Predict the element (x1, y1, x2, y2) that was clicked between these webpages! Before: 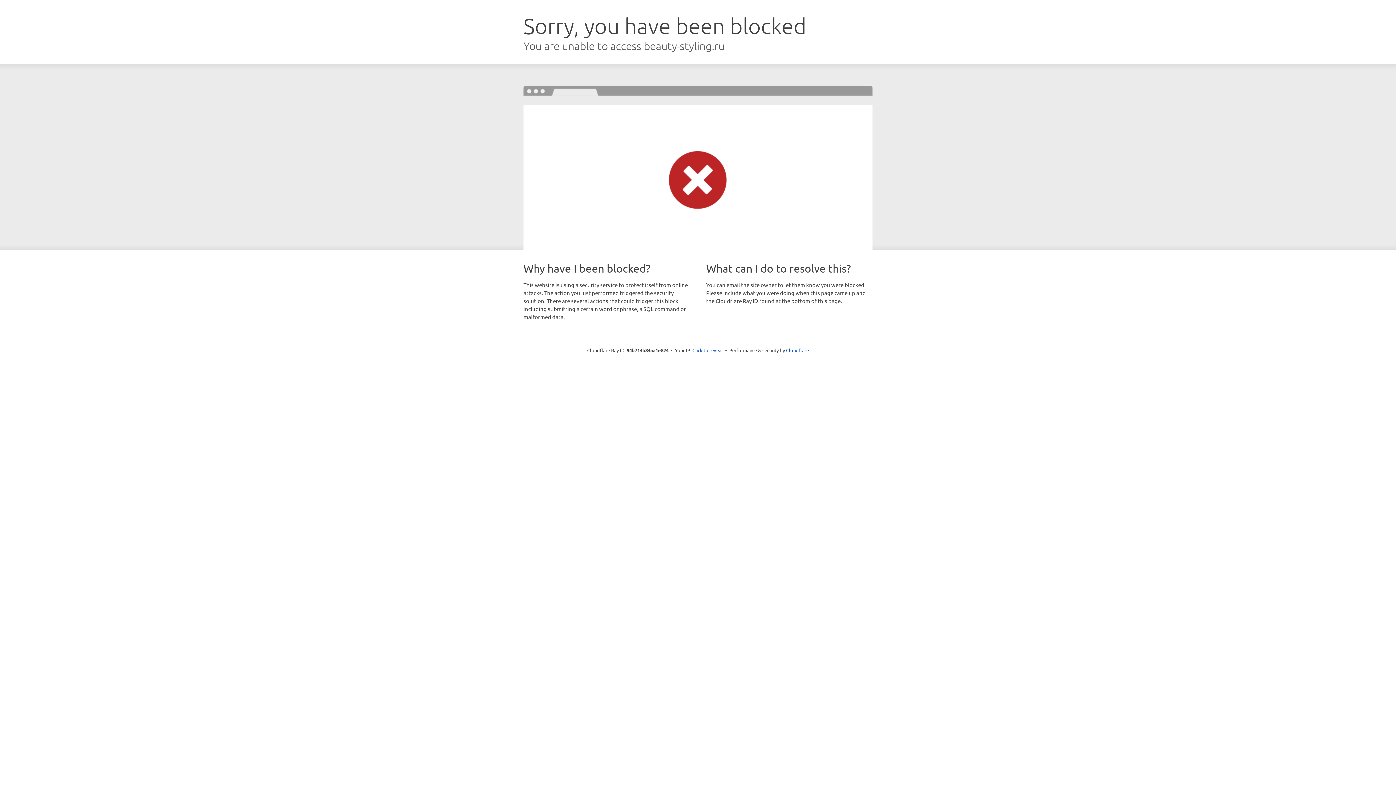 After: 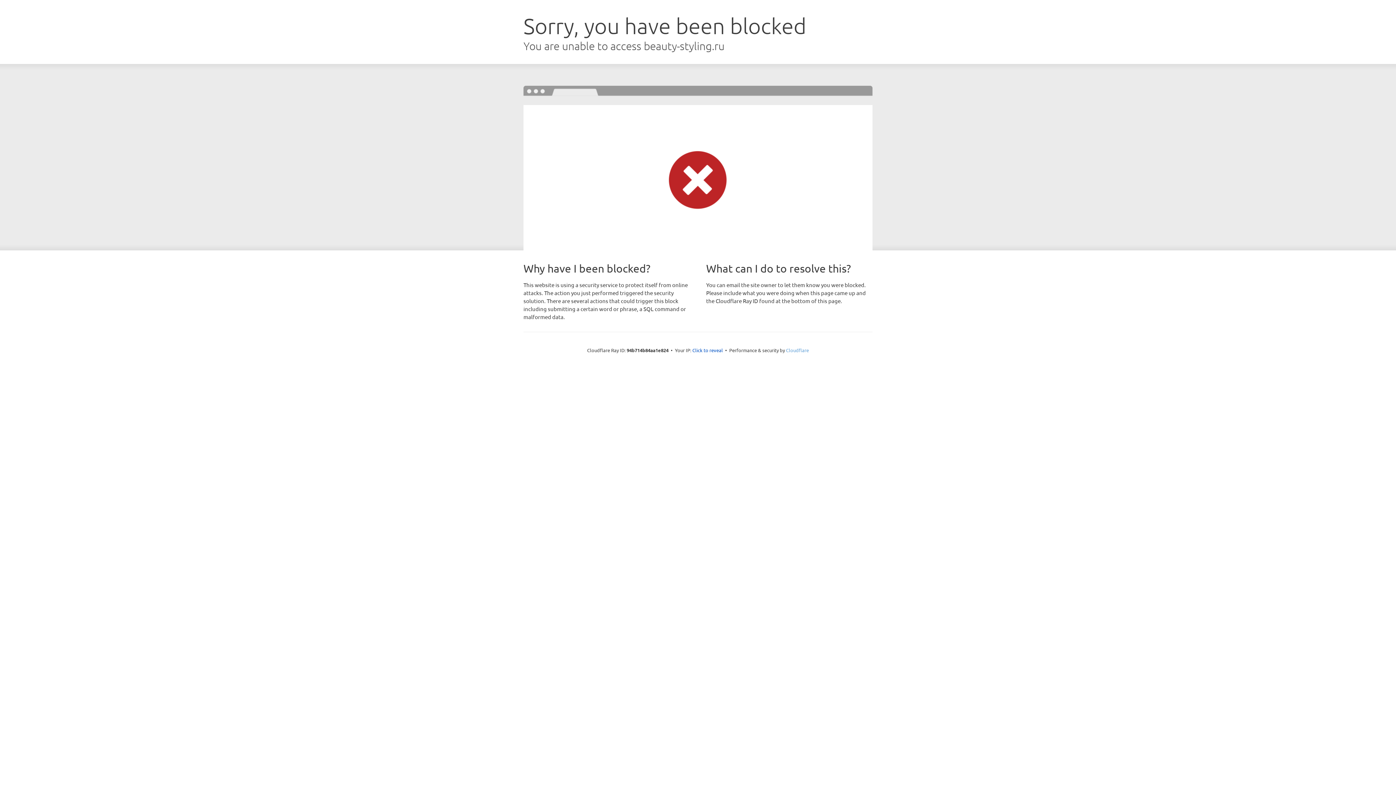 Action: bbox: (786, 347, 809, 353) label: Cloudflare